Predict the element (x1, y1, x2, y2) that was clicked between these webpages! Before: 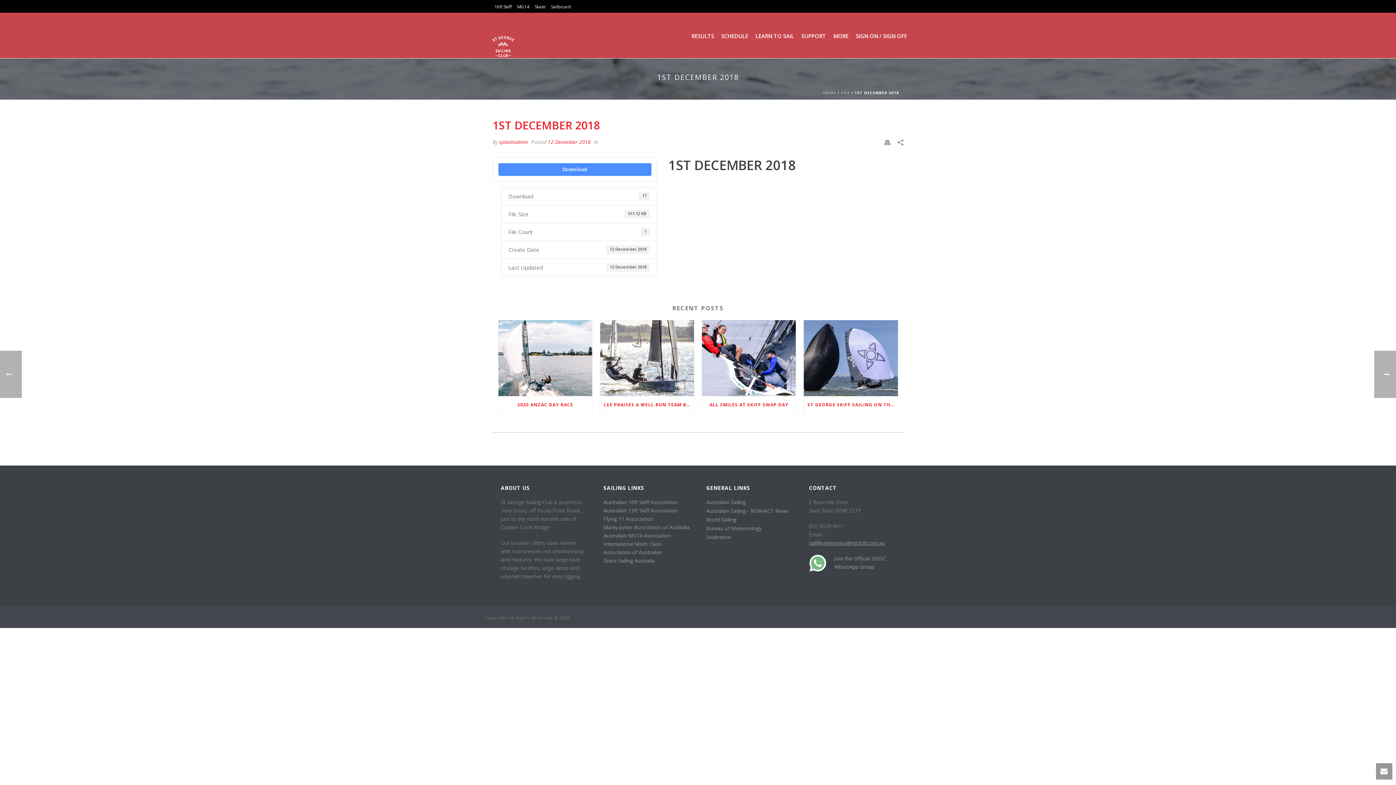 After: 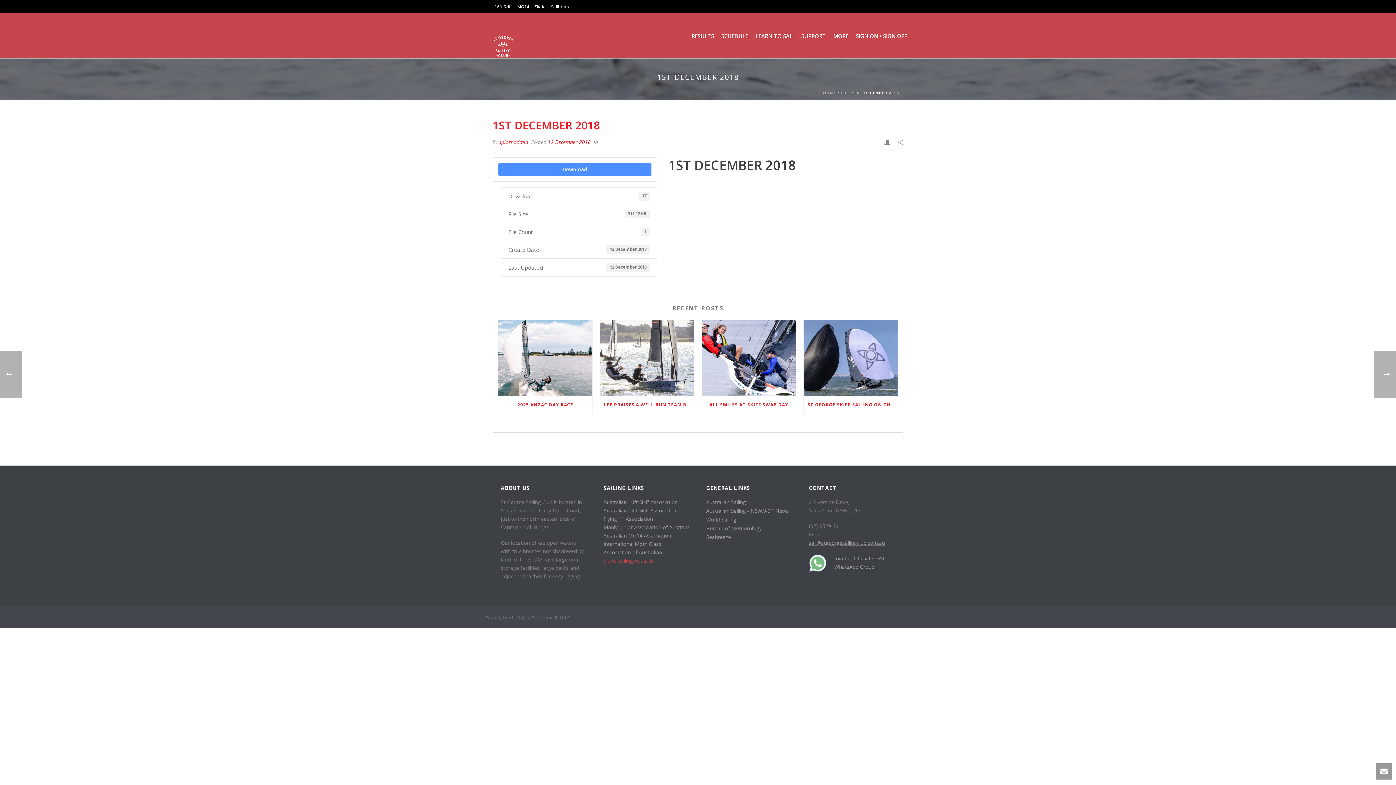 Action: label: Skate Sailing Australia bbox: (603, 557, 654, 564)